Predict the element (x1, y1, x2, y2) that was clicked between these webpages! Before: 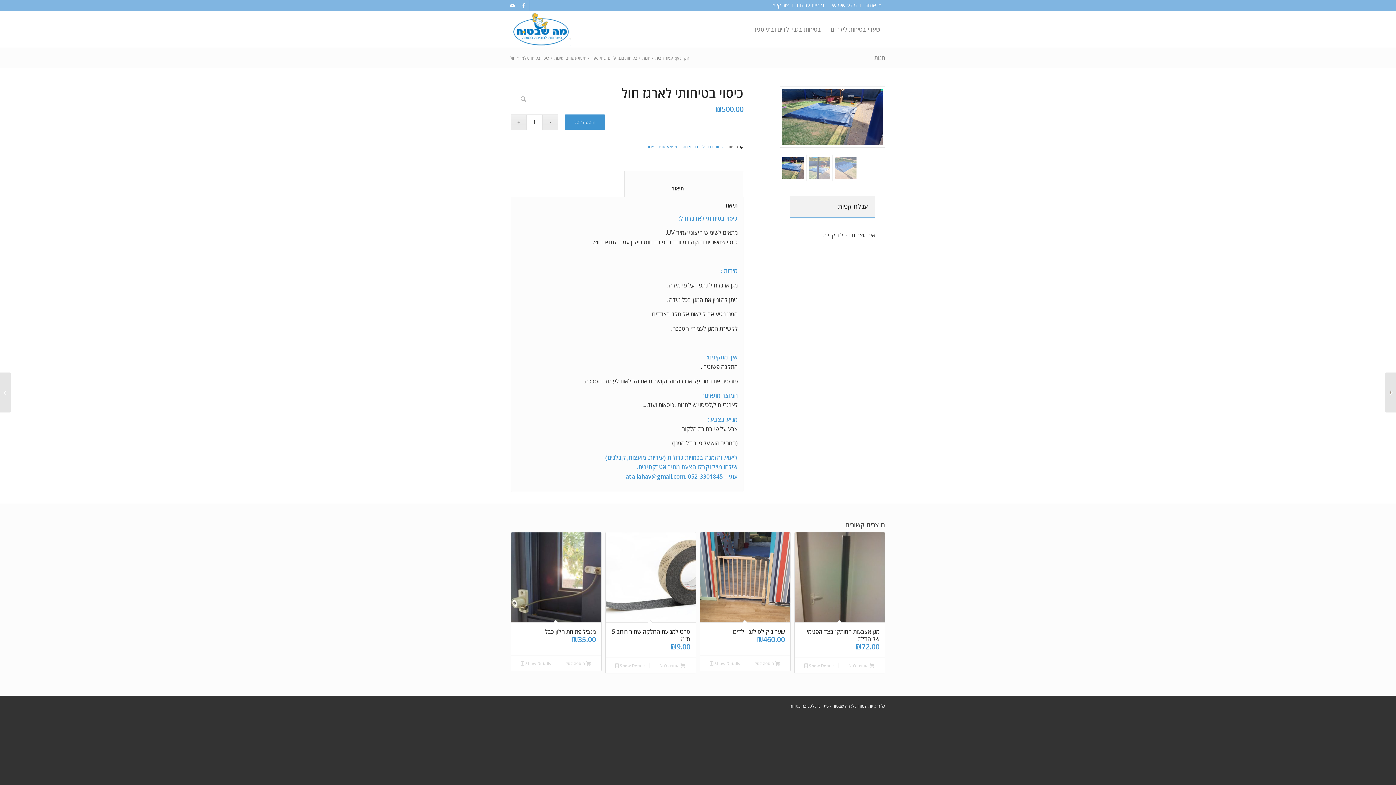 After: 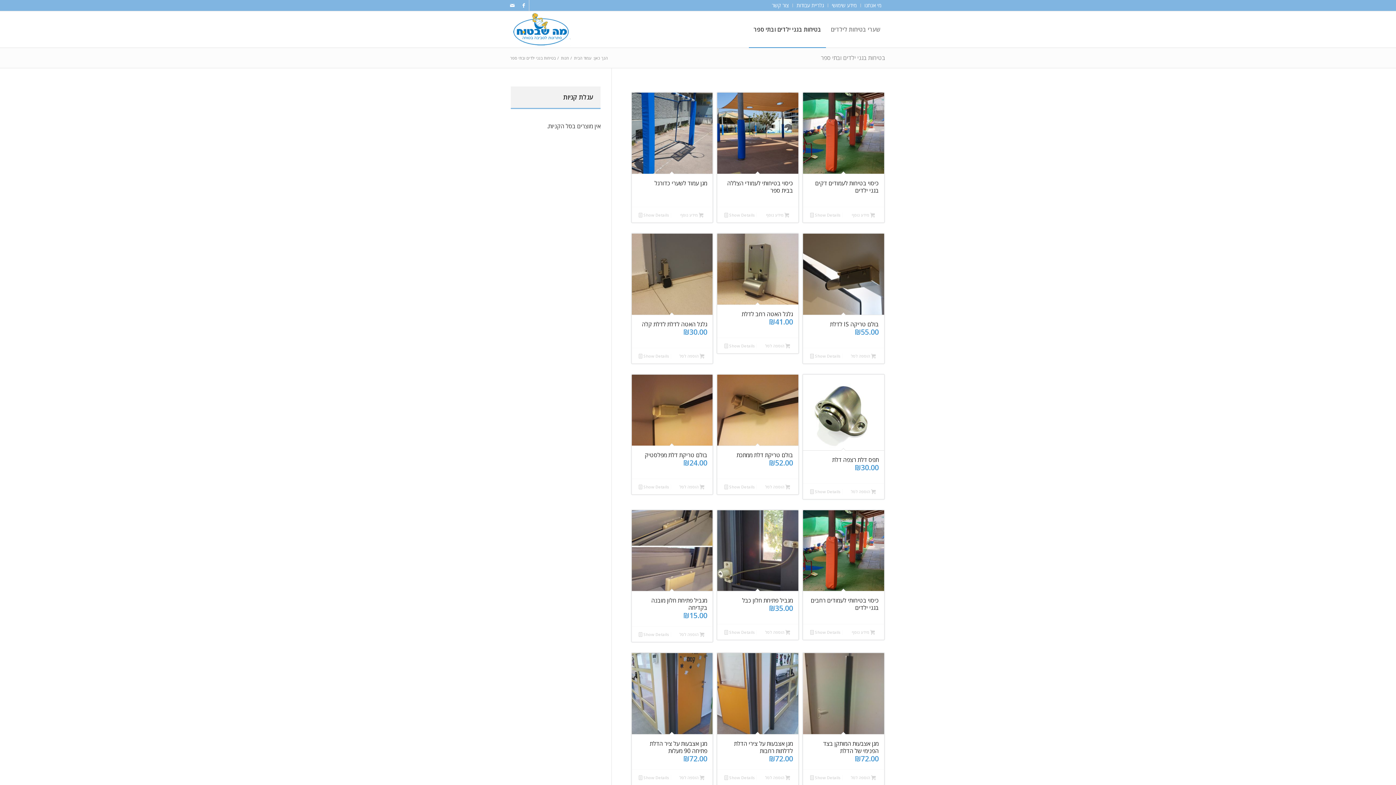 Action: label: בטיחות בגני ילדים ובתי ספר bbox: (590, 55, 638, 60)